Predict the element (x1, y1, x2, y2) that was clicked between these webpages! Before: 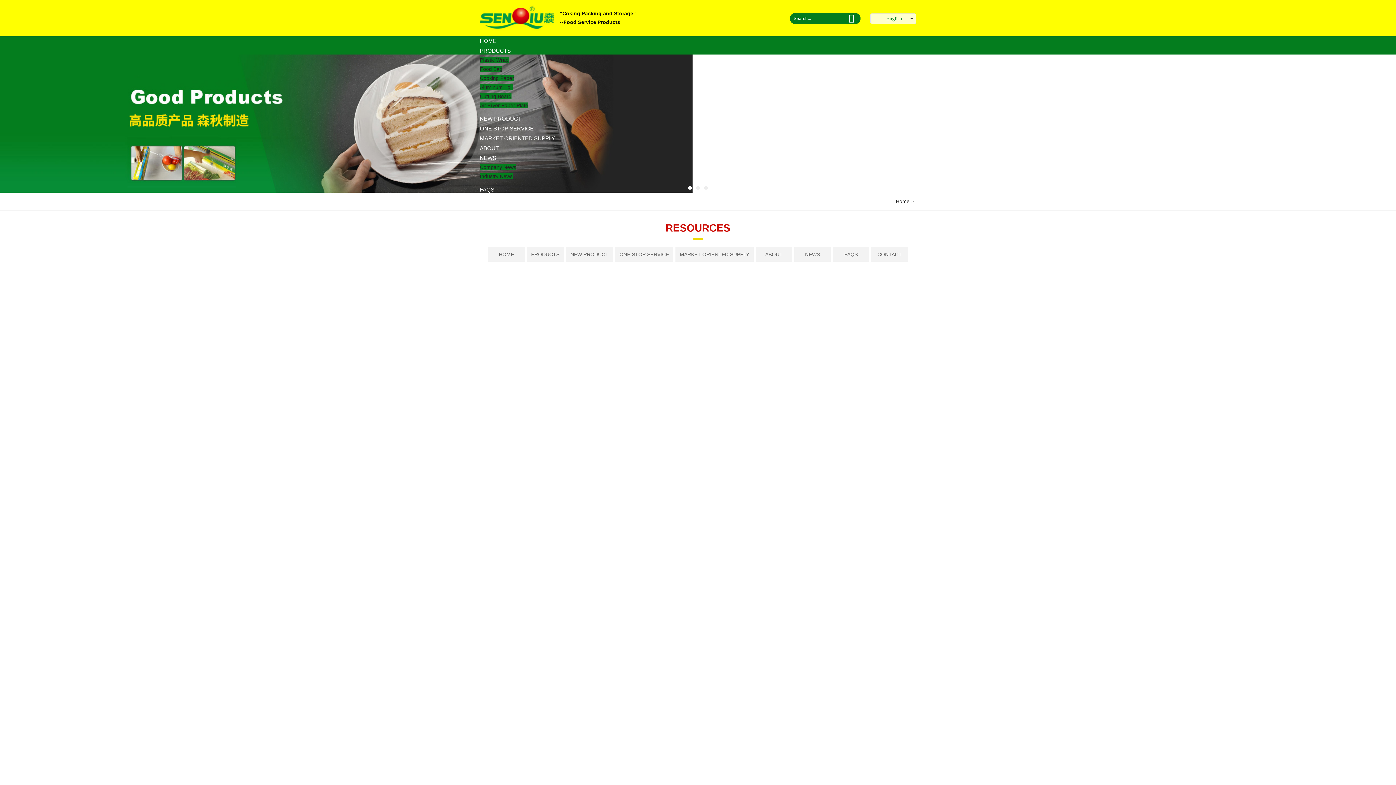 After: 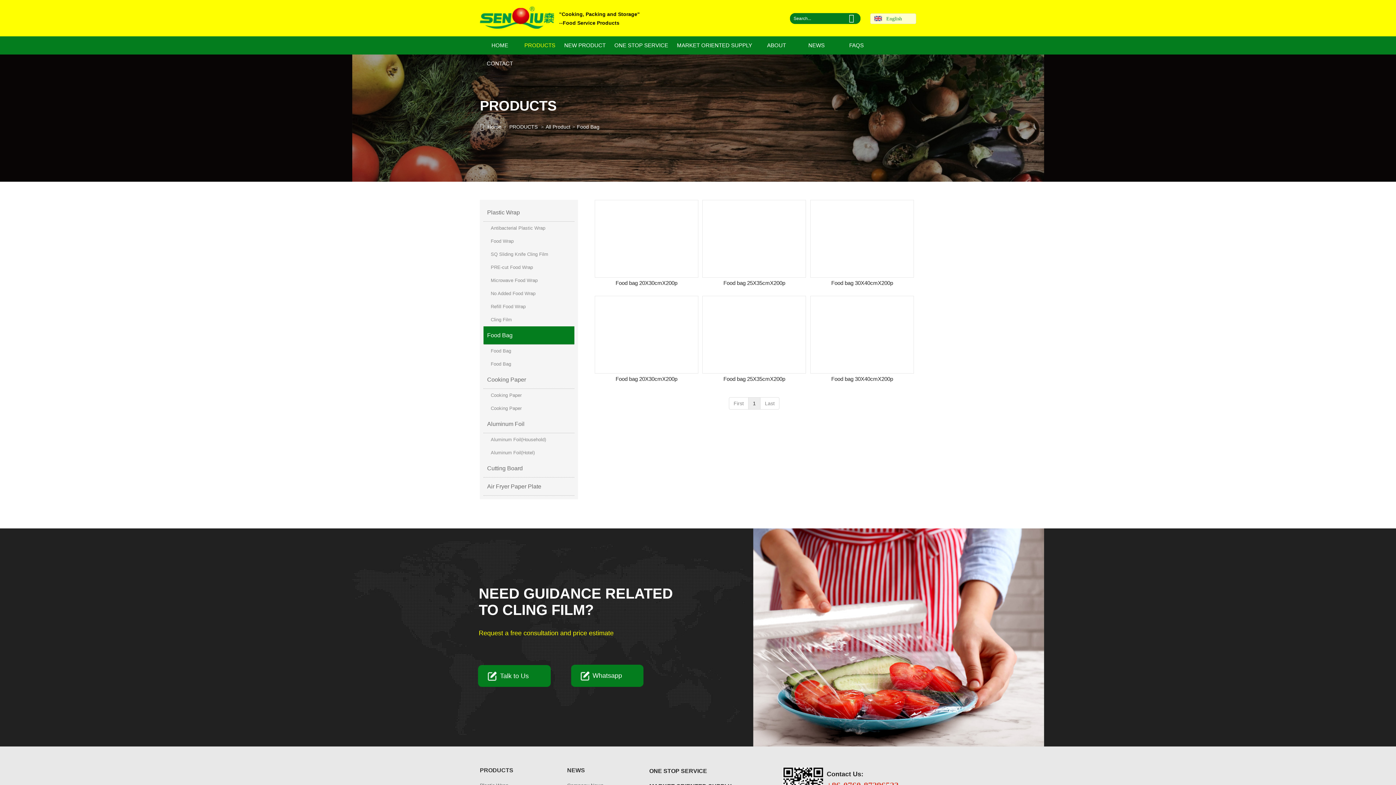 Action: bbox: (480, 66, 502, 72) label: Food Bag